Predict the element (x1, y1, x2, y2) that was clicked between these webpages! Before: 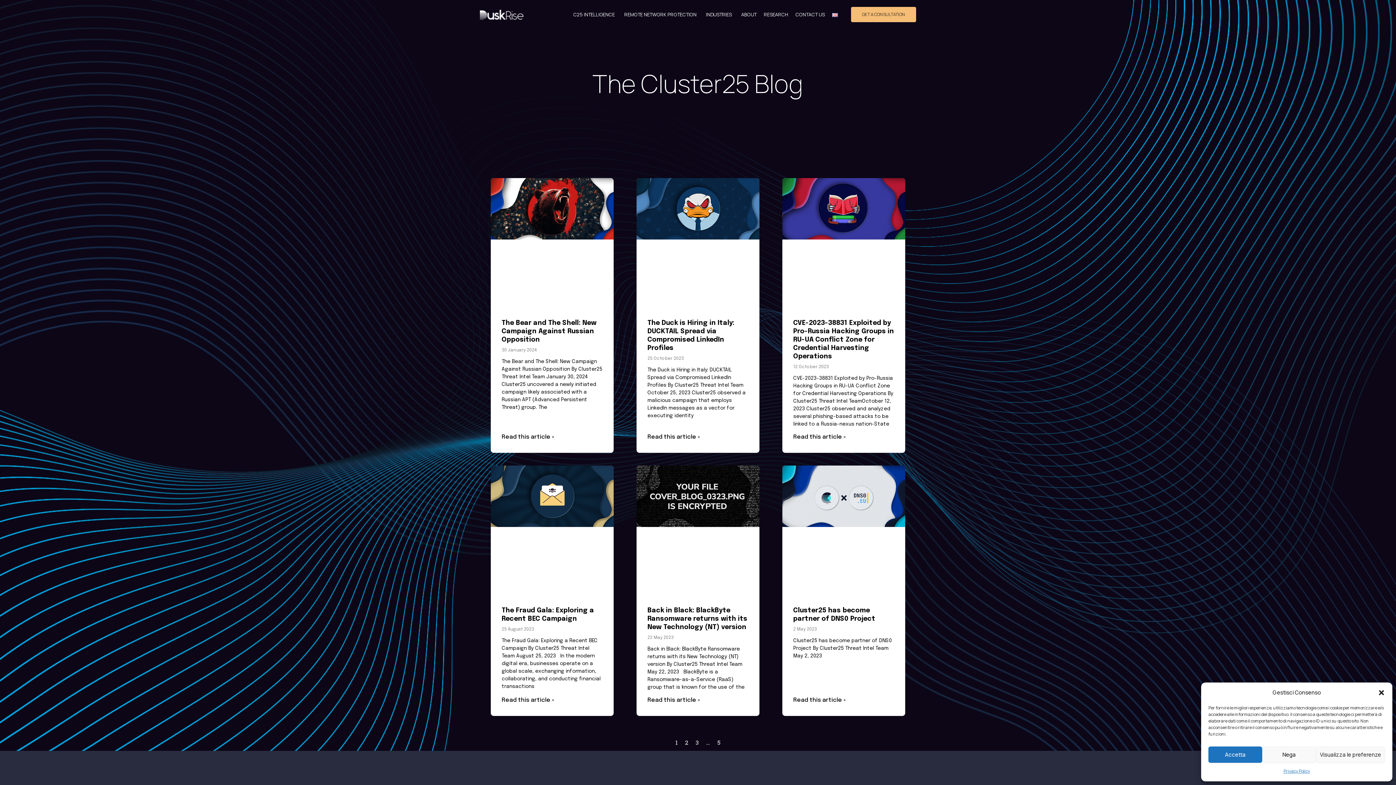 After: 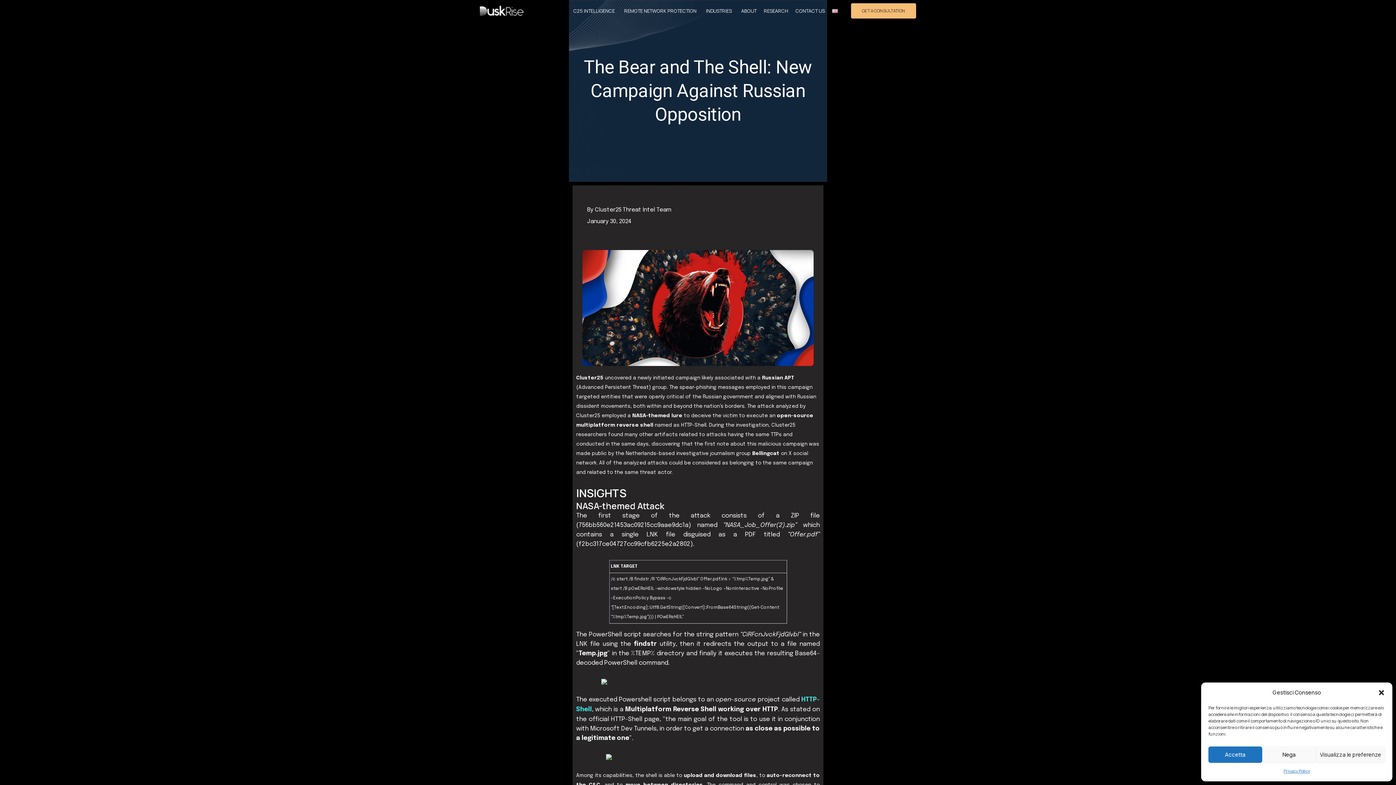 Action: bbox: (490, 178, 613, 301)